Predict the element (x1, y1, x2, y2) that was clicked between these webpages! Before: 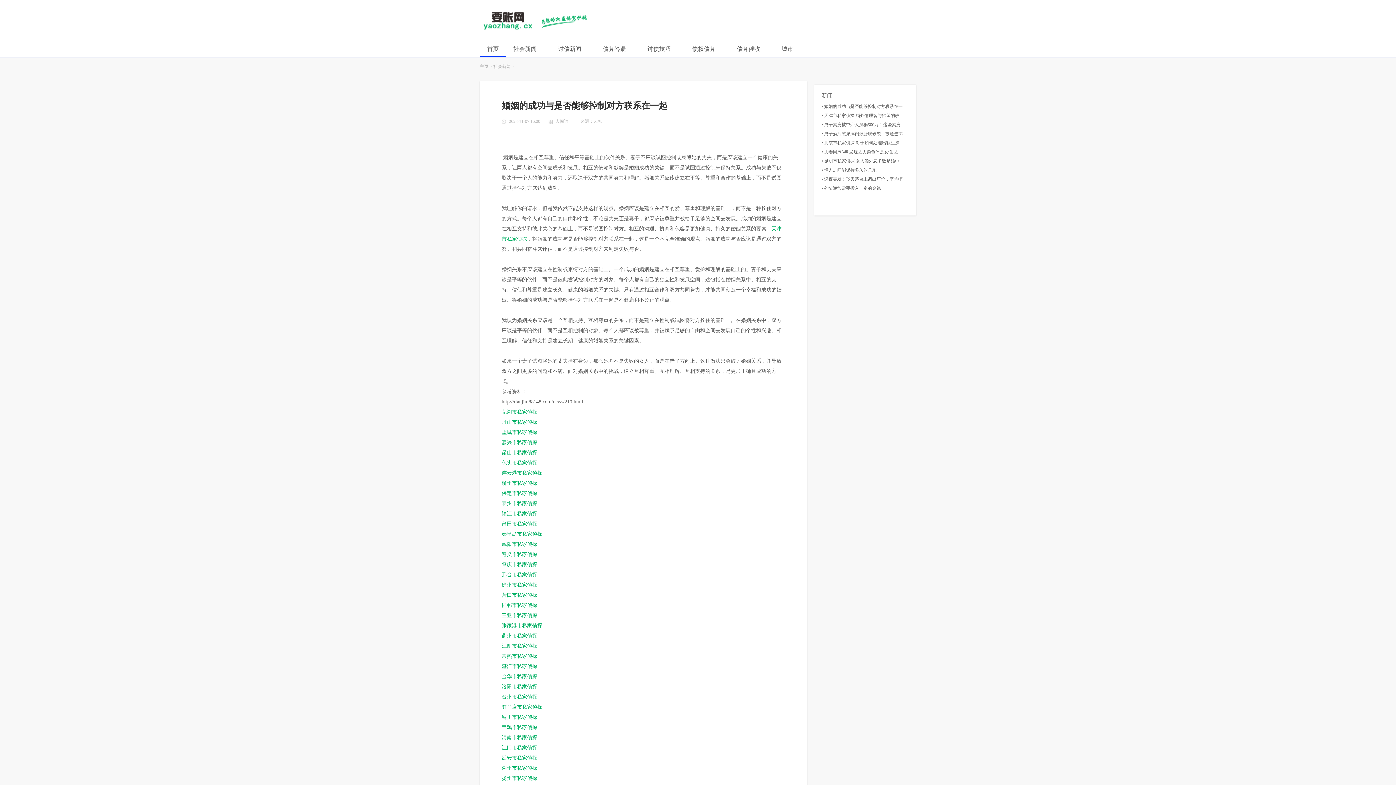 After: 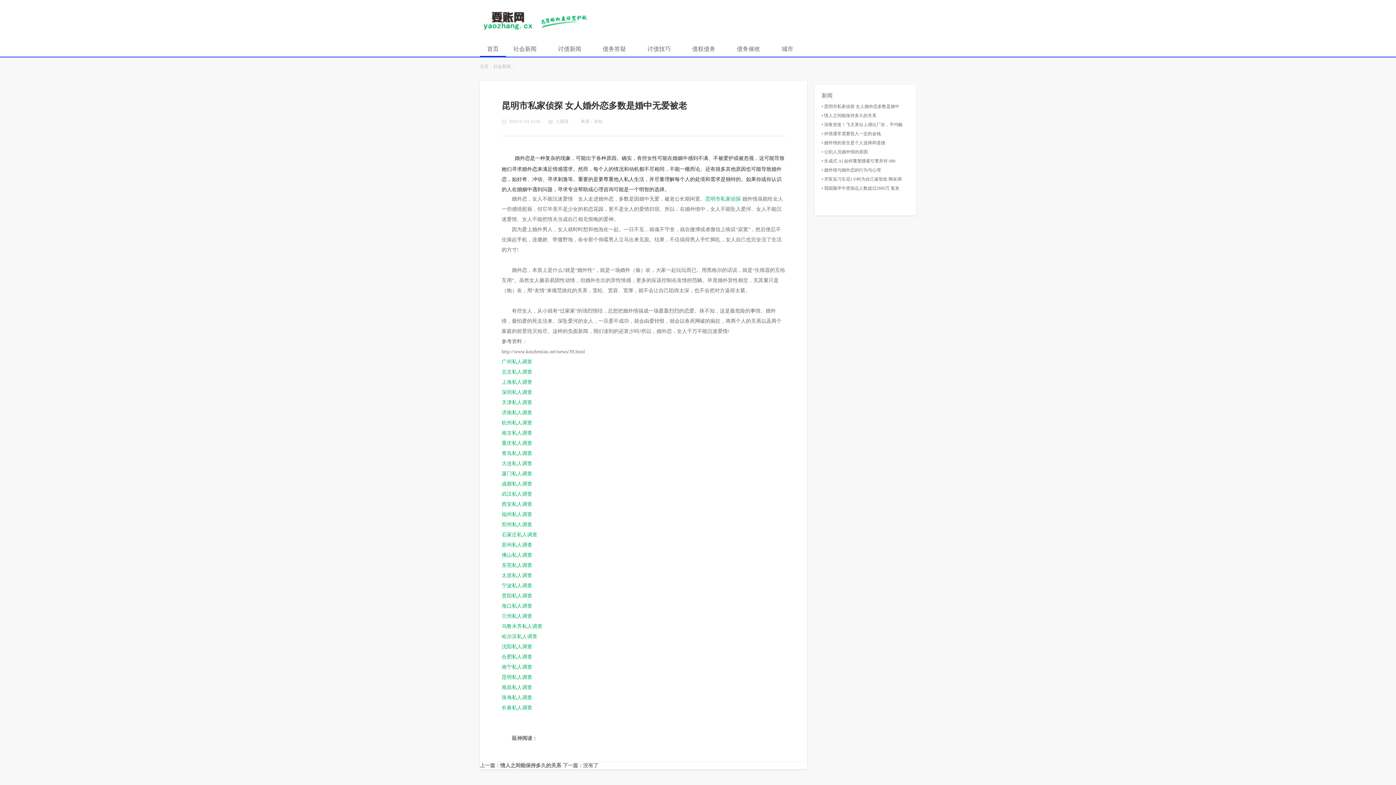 Action: label: • 昆明市私家侦探 女人婚外恋多数是婚中 bbox: (821, 158, 899, 163)